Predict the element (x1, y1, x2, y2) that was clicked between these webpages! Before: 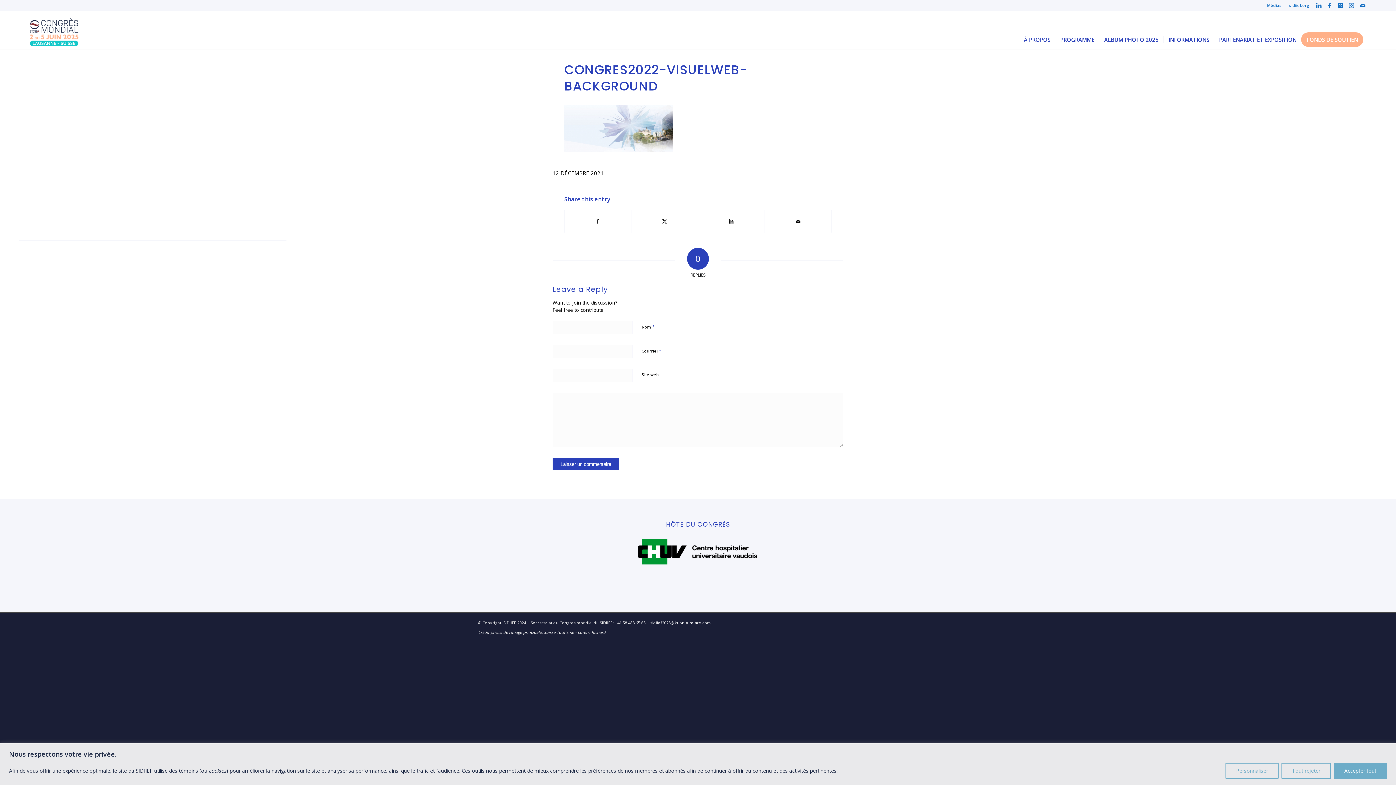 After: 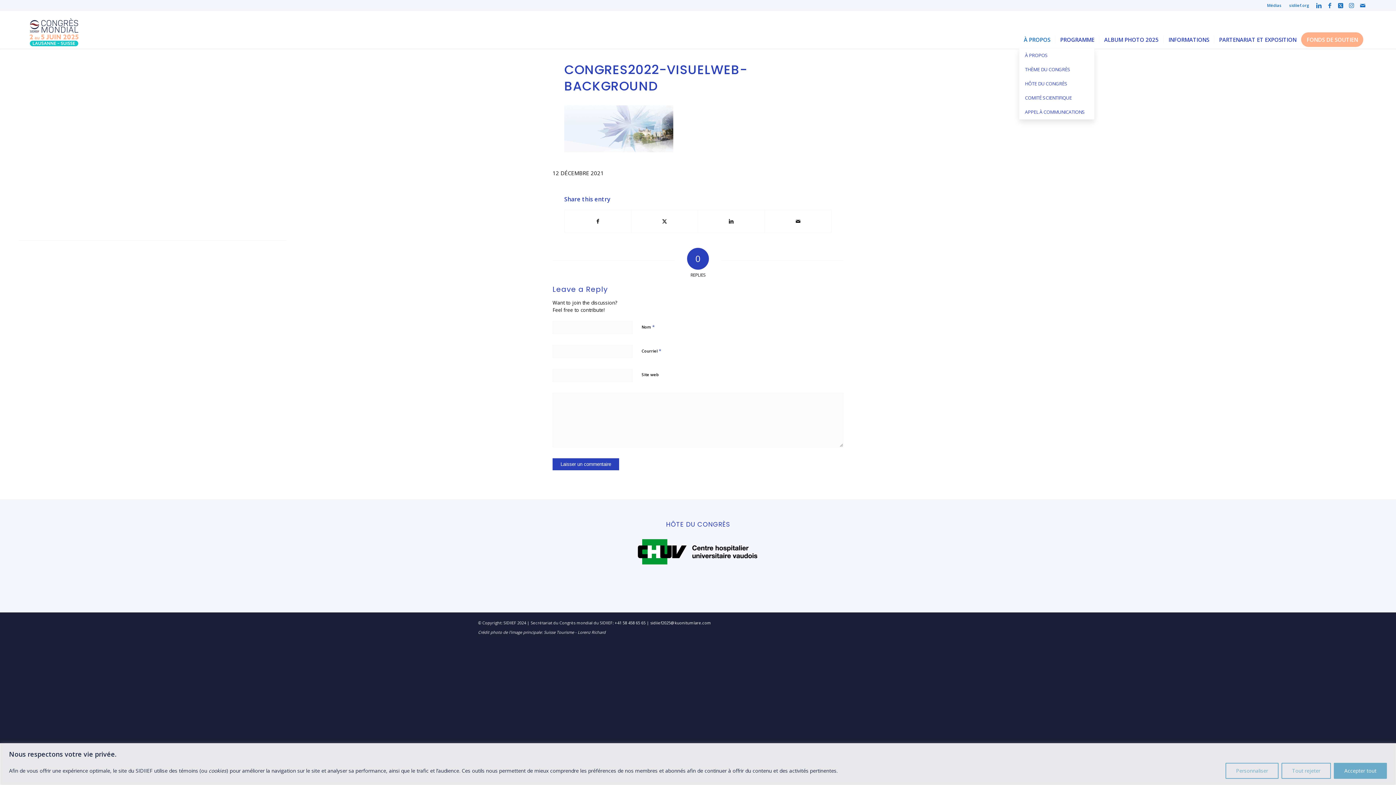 Action: label: À PROPOS bbox: (1019, 23, 1055, 56)